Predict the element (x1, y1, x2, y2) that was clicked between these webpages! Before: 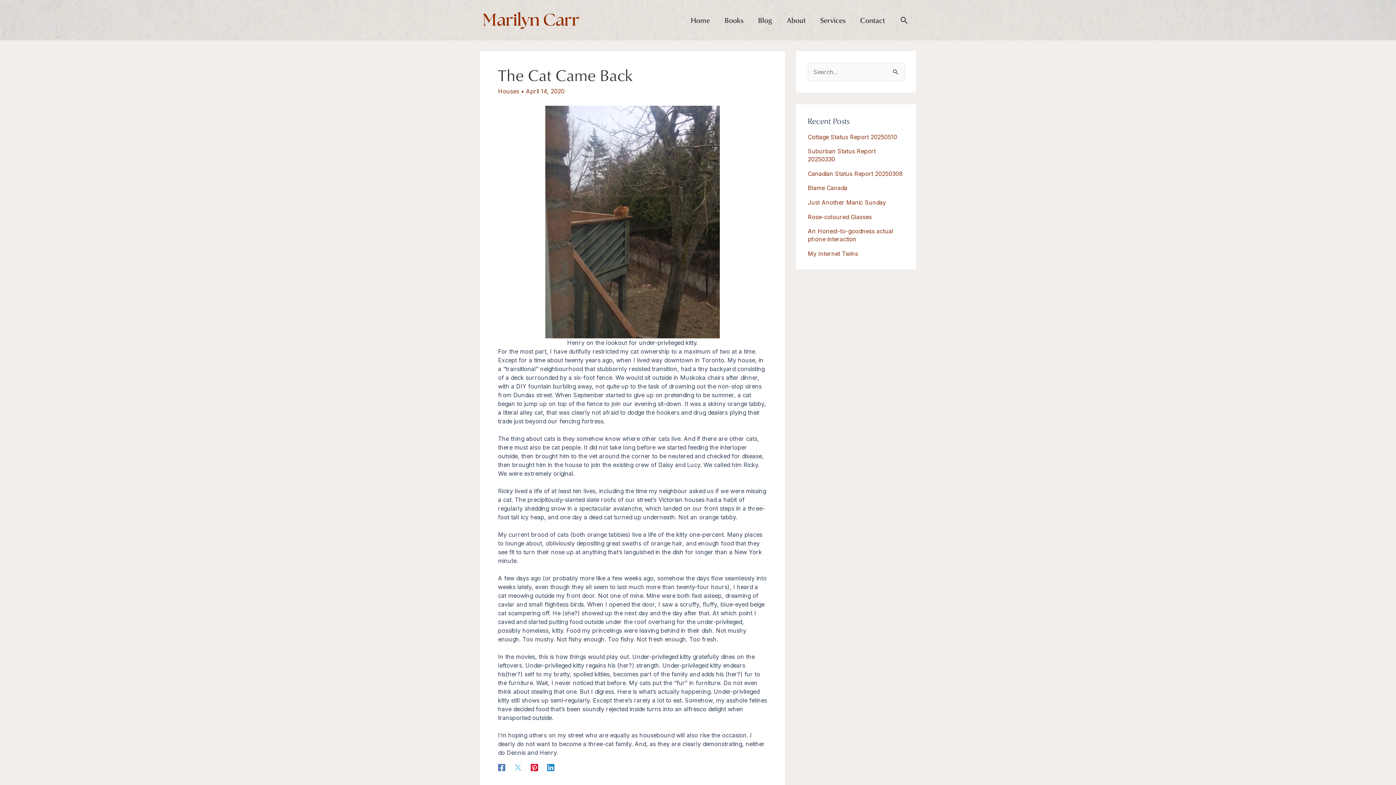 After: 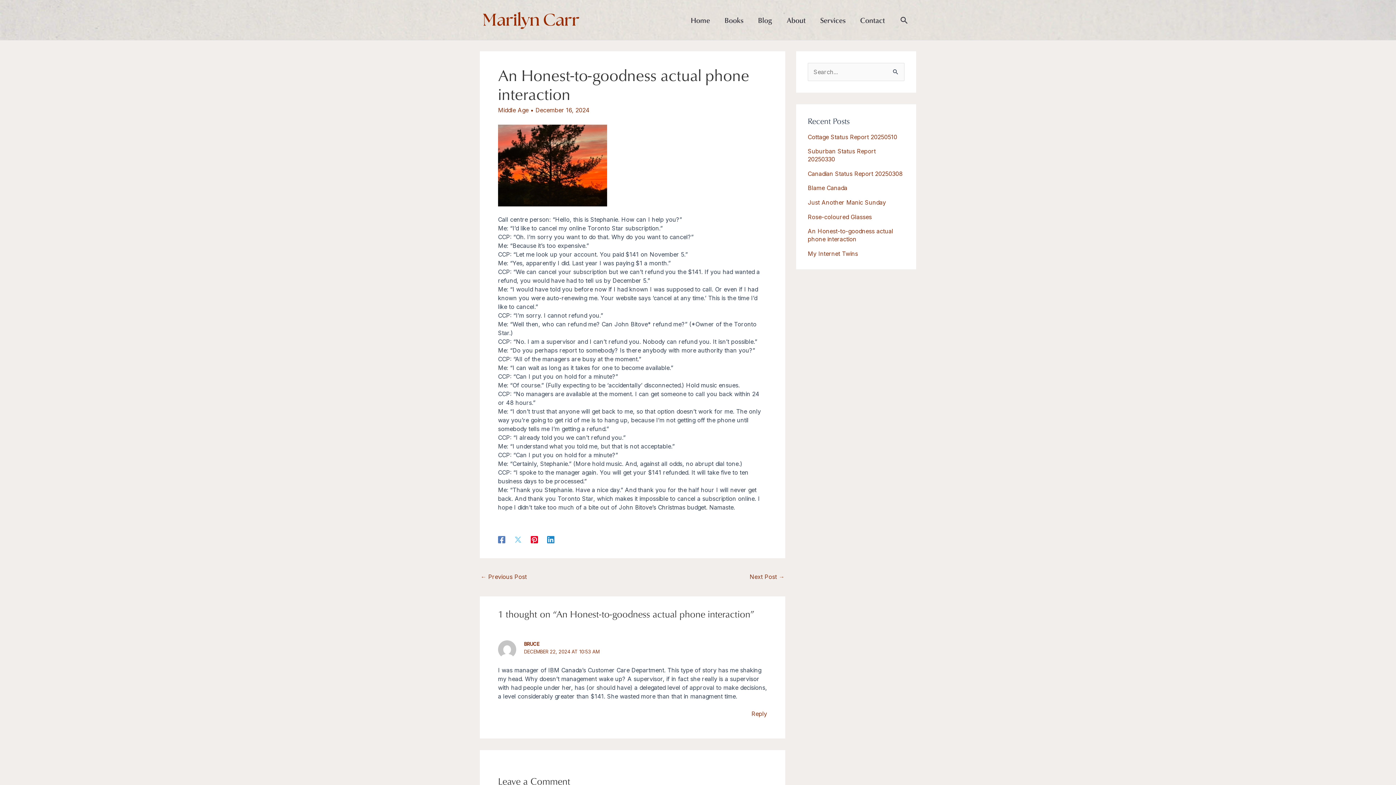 Action: label: An Honest-to-goodness actual phone interaction bbox: (808, 227, 893, 242)